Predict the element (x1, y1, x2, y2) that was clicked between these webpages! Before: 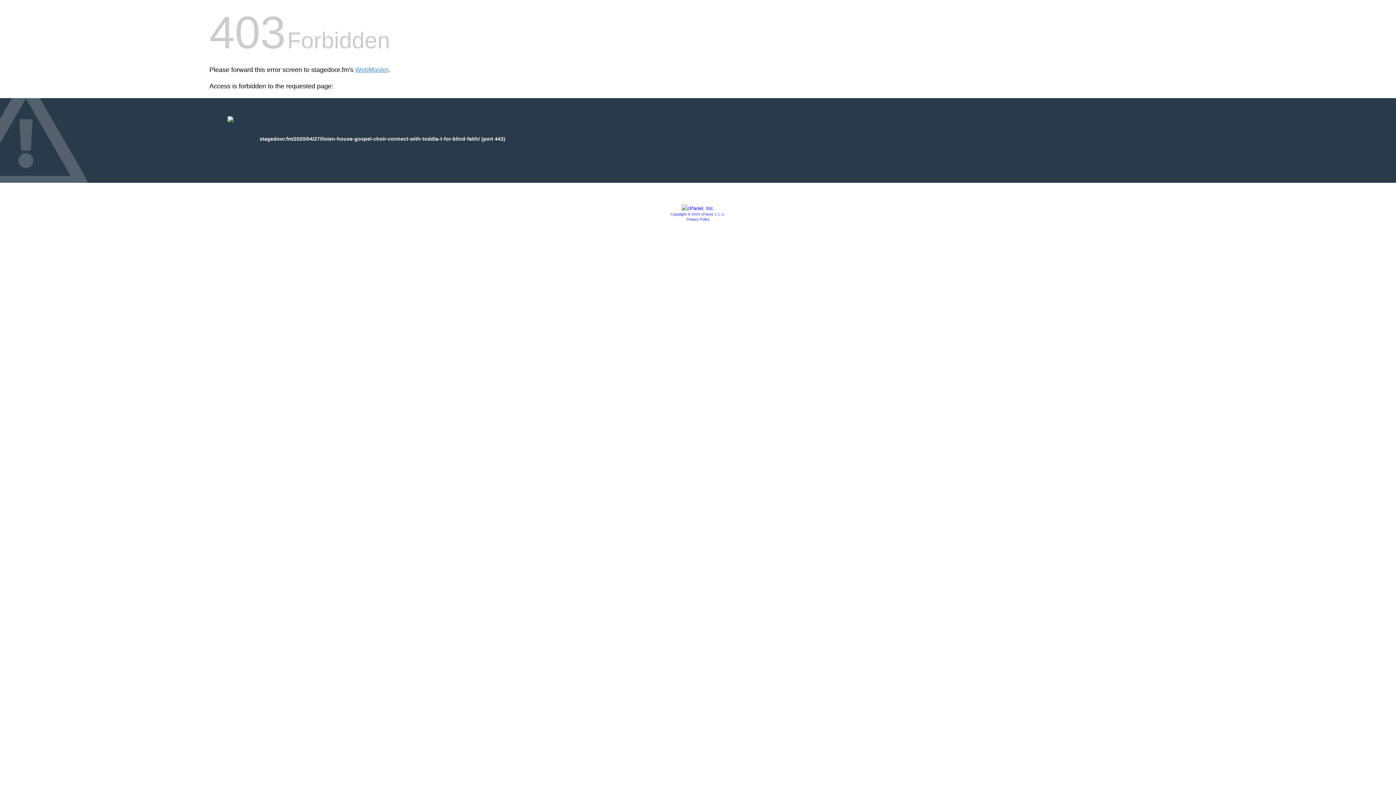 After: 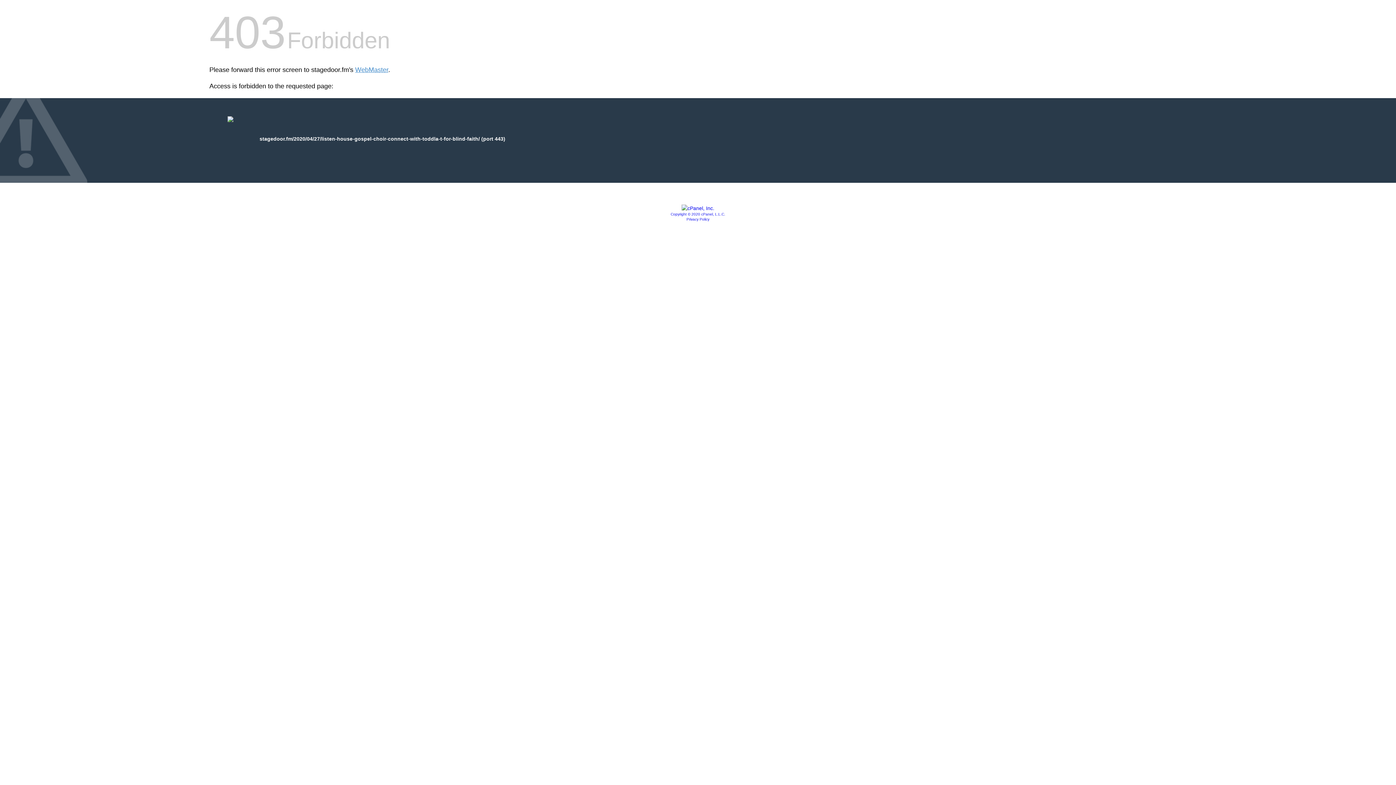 Action: label: Privacy Policy bbox: (686, 217, 709, 221)